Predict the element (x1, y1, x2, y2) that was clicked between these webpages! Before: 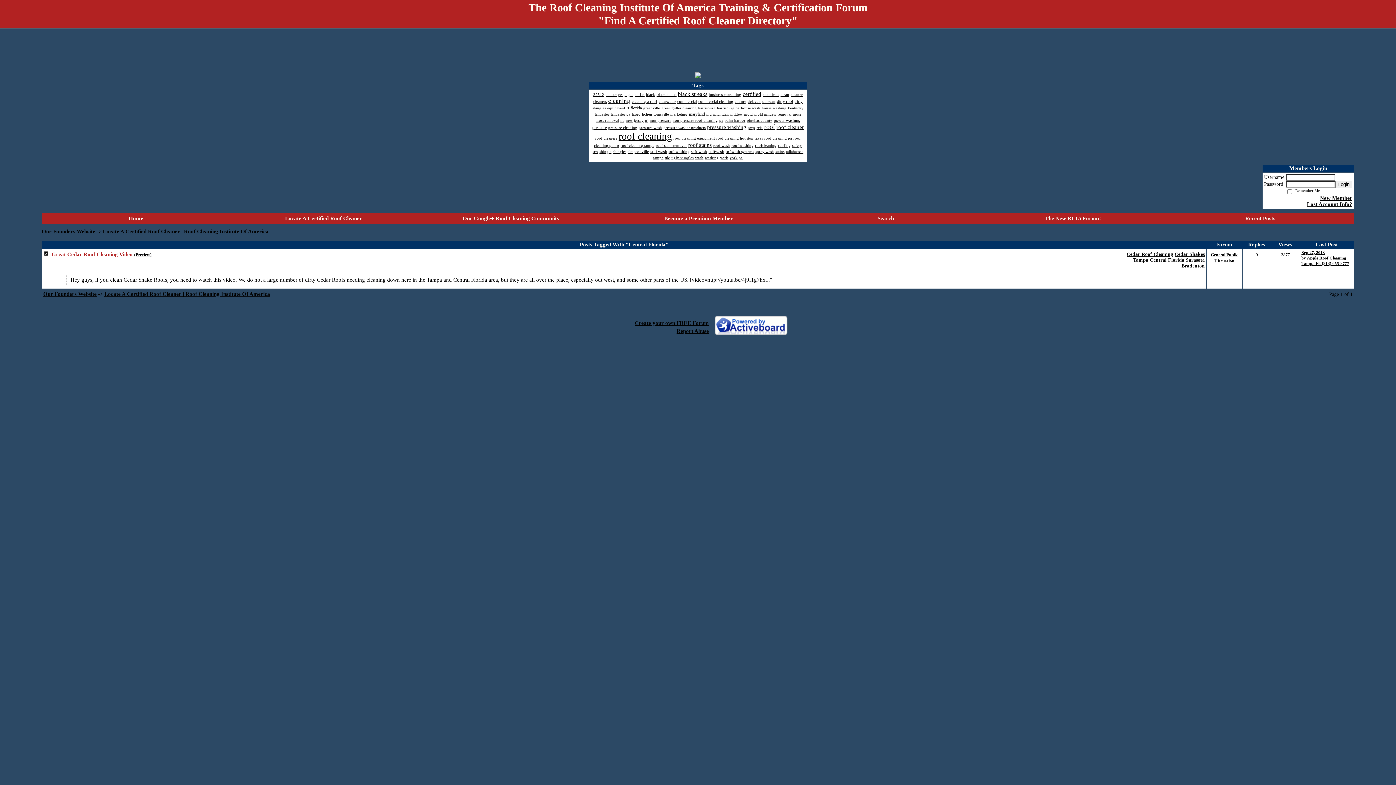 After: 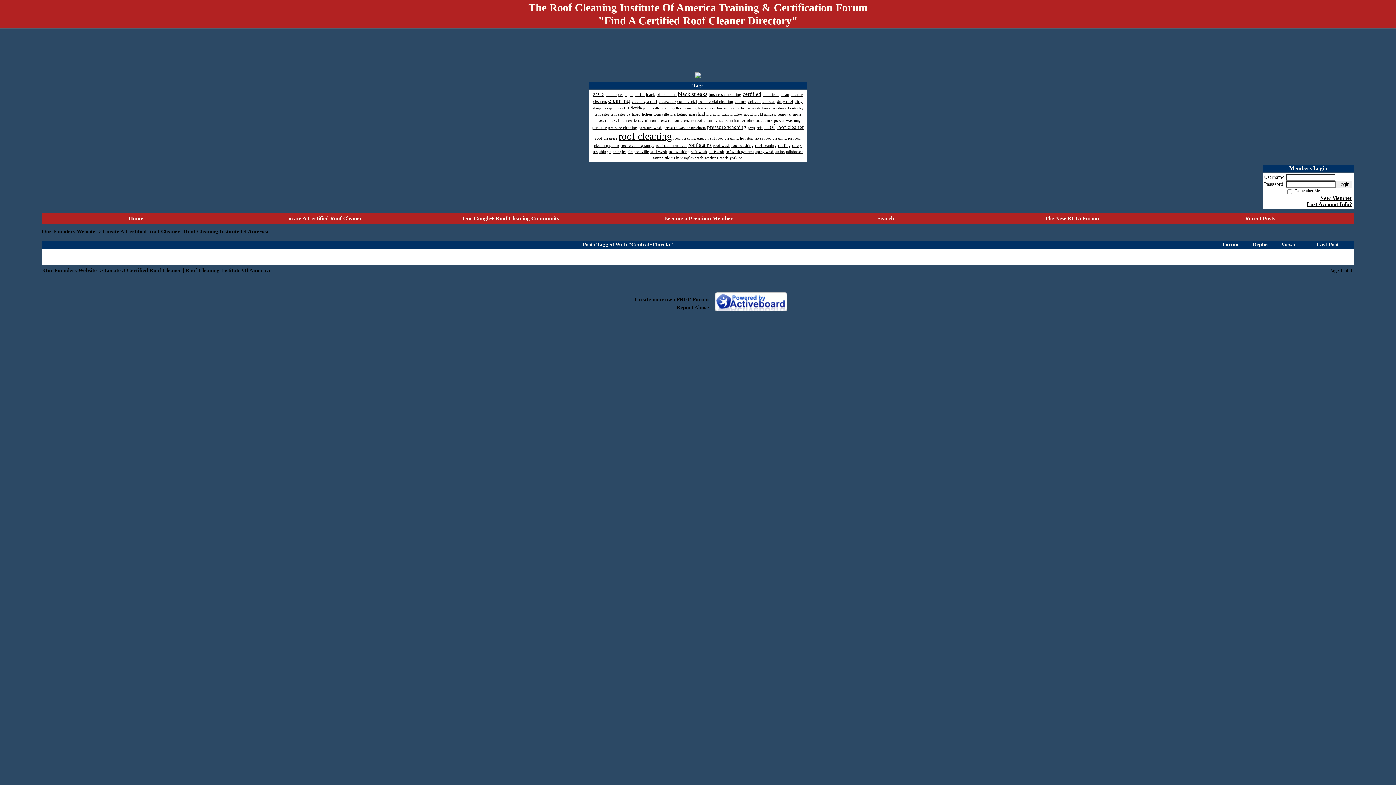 Action: label: Login bbox: (1335, 180, 1352, 188)